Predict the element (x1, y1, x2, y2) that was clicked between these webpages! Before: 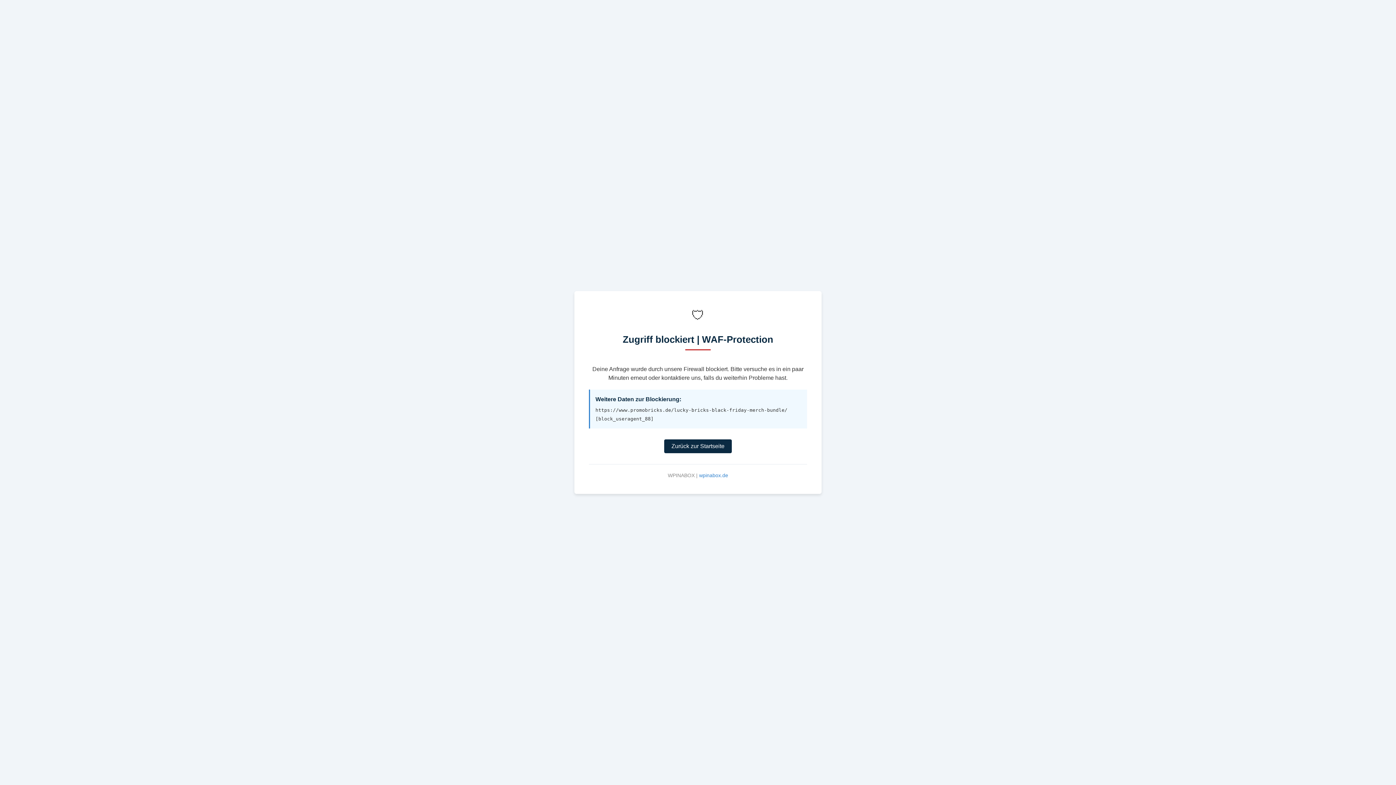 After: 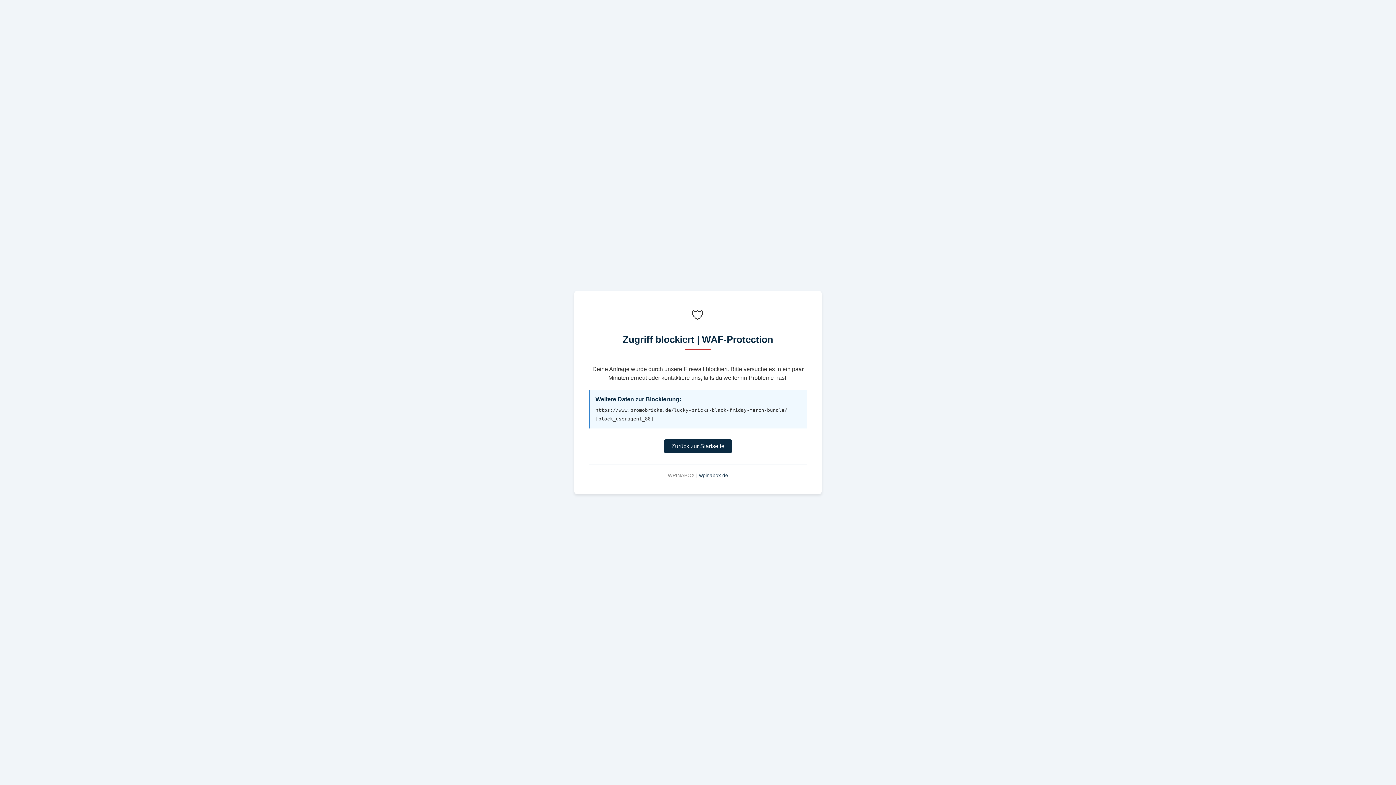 Action: bbox: (699, 472, 728, 478) label: wpinabox.de